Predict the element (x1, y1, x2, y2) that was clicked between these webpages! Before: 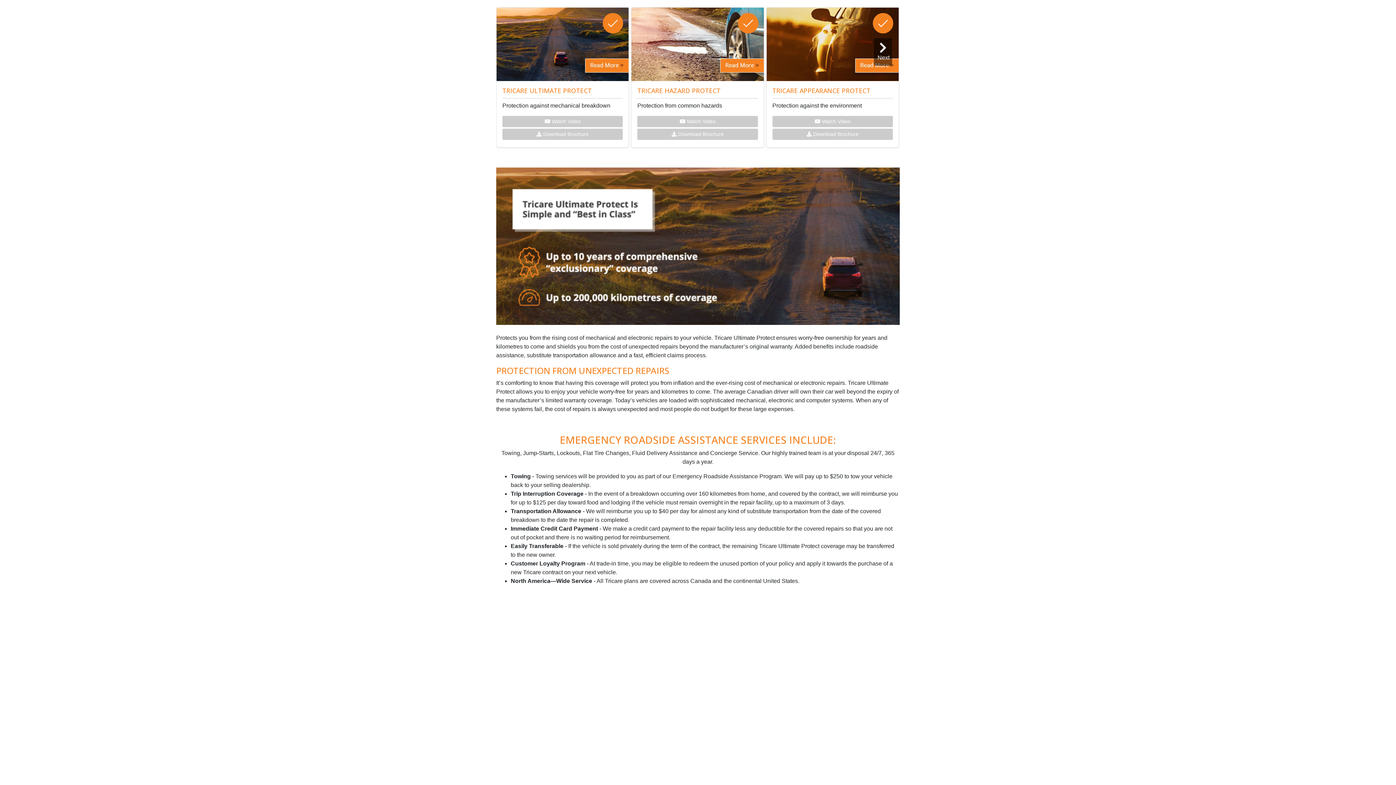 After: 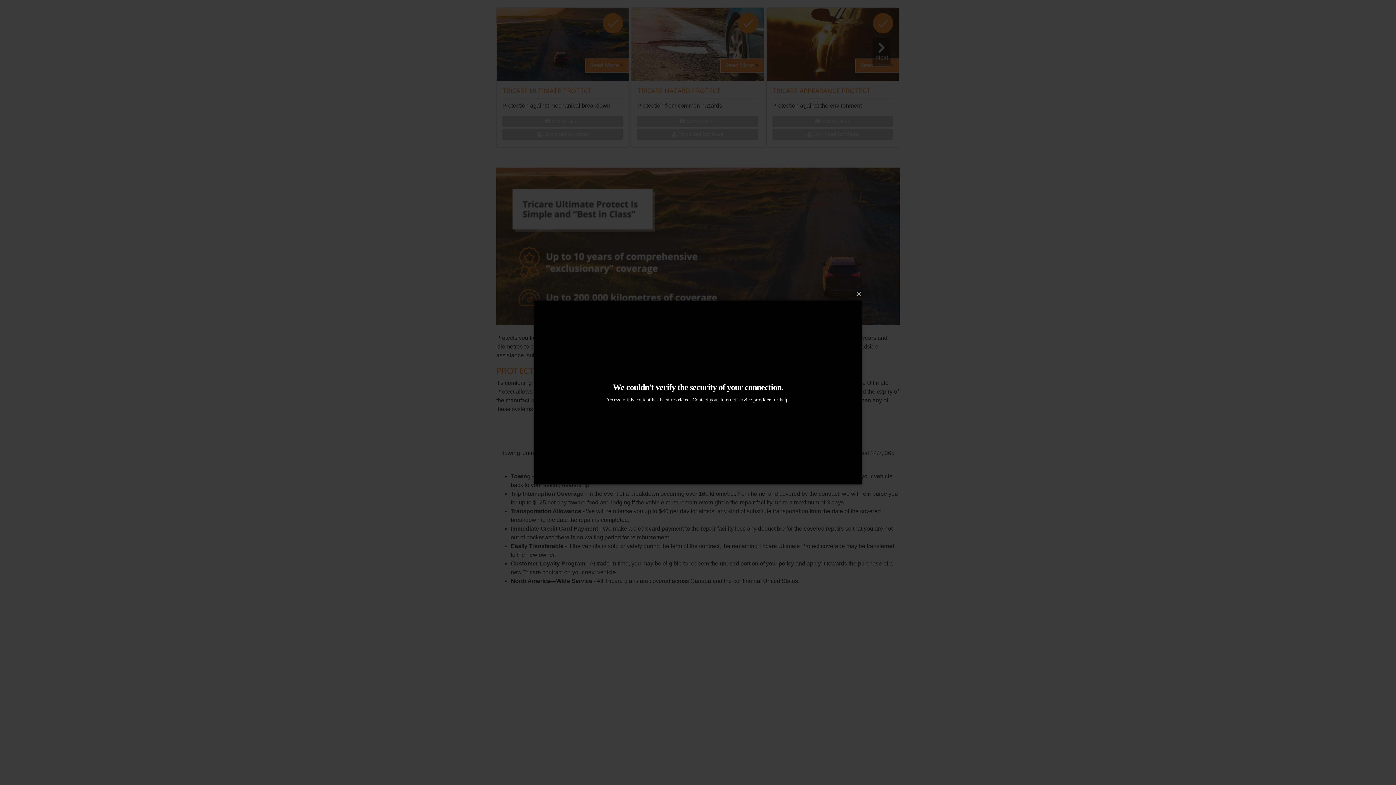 Action: bbox: (772, 115, 893, 127) label:  Watch Video